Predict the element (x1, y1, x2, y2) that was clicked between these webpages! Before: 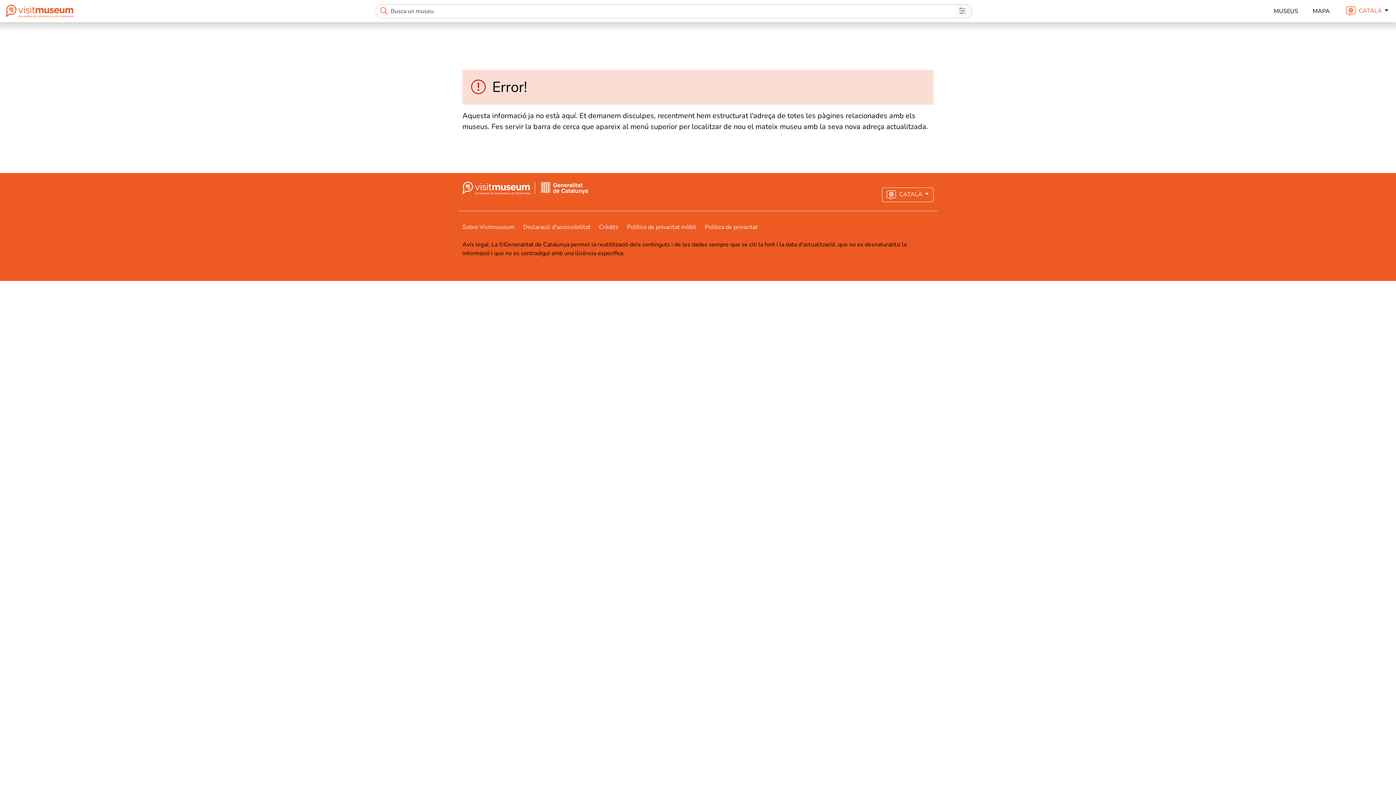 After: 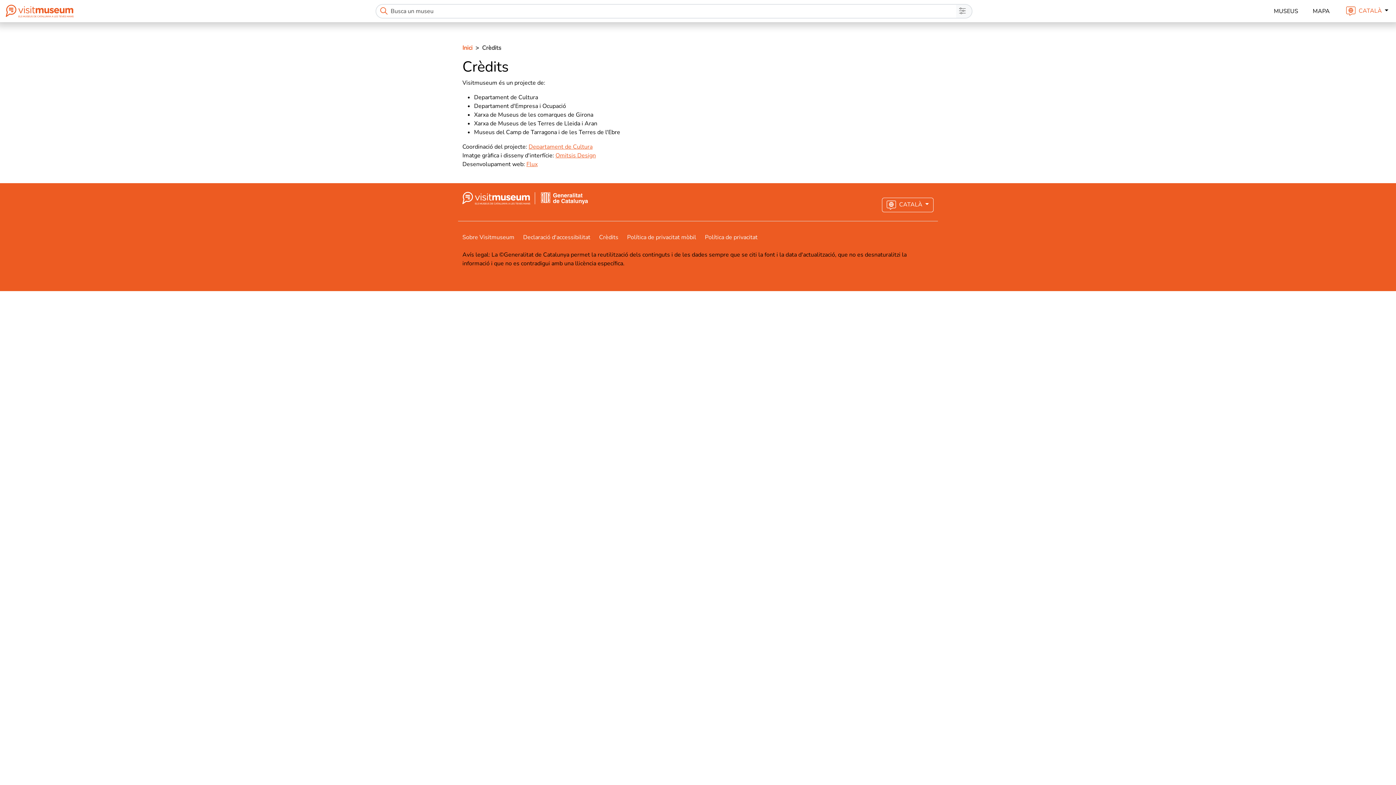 Action: bbox: (599, 223, 627, 231) label: Crèdits